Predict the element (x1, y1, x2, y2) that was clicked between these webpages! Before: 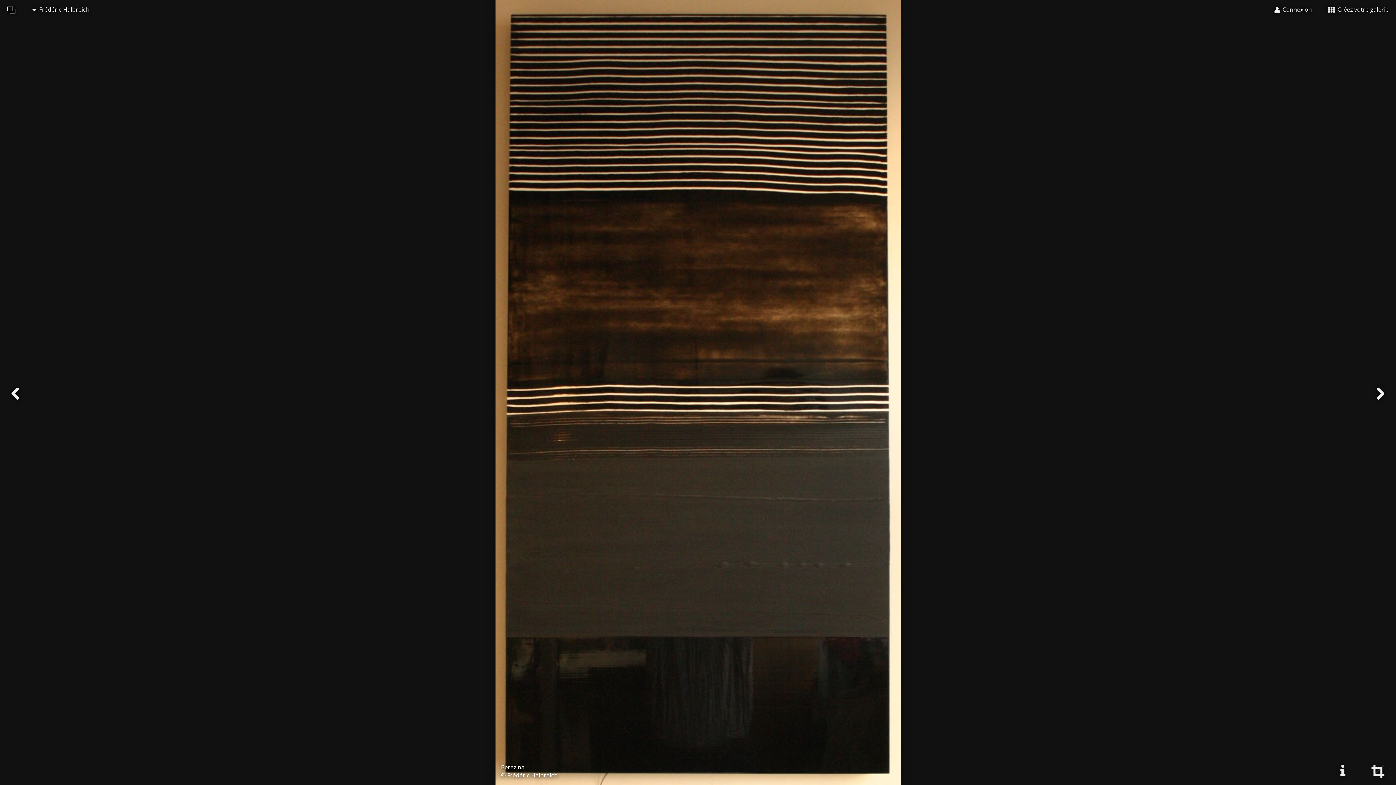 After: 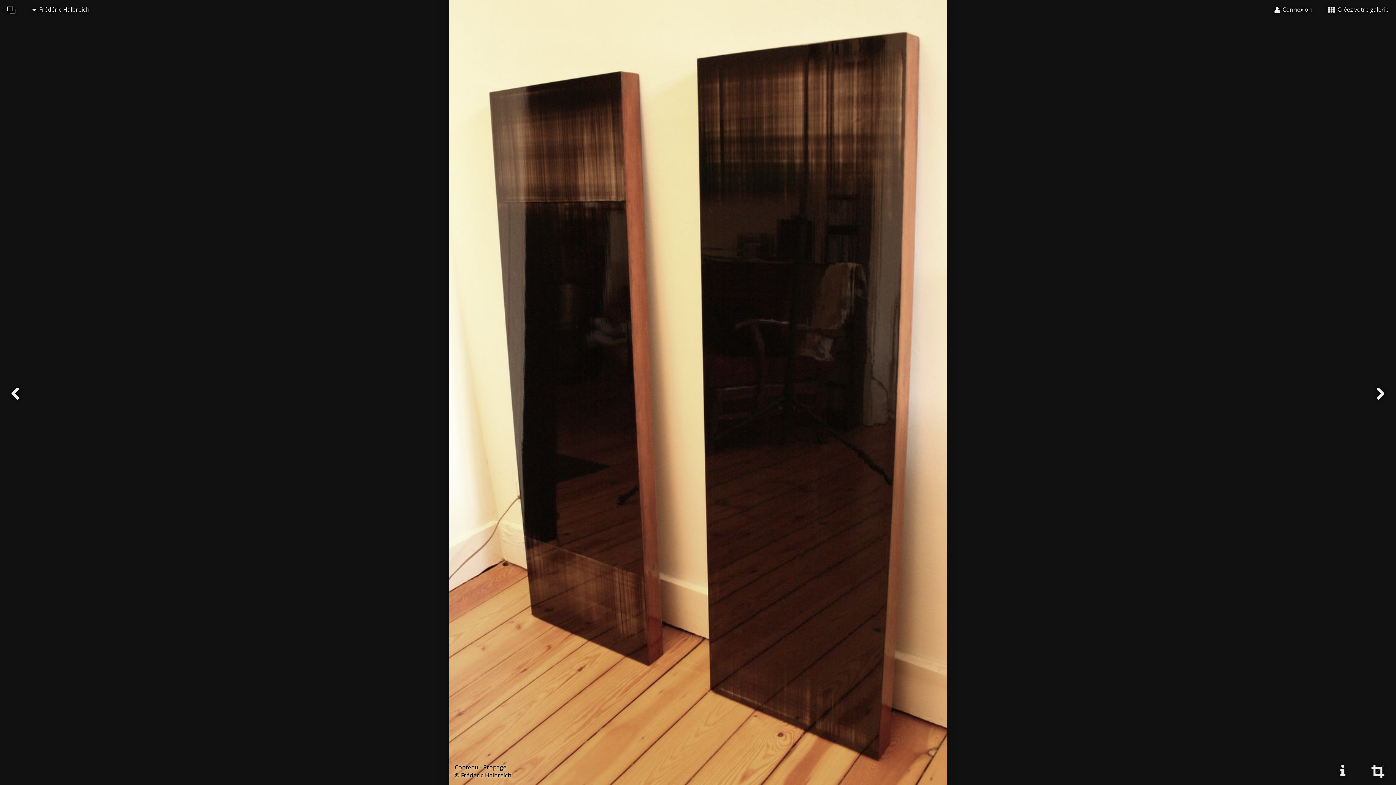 Action: bbox: (0, 380, 31, 408)